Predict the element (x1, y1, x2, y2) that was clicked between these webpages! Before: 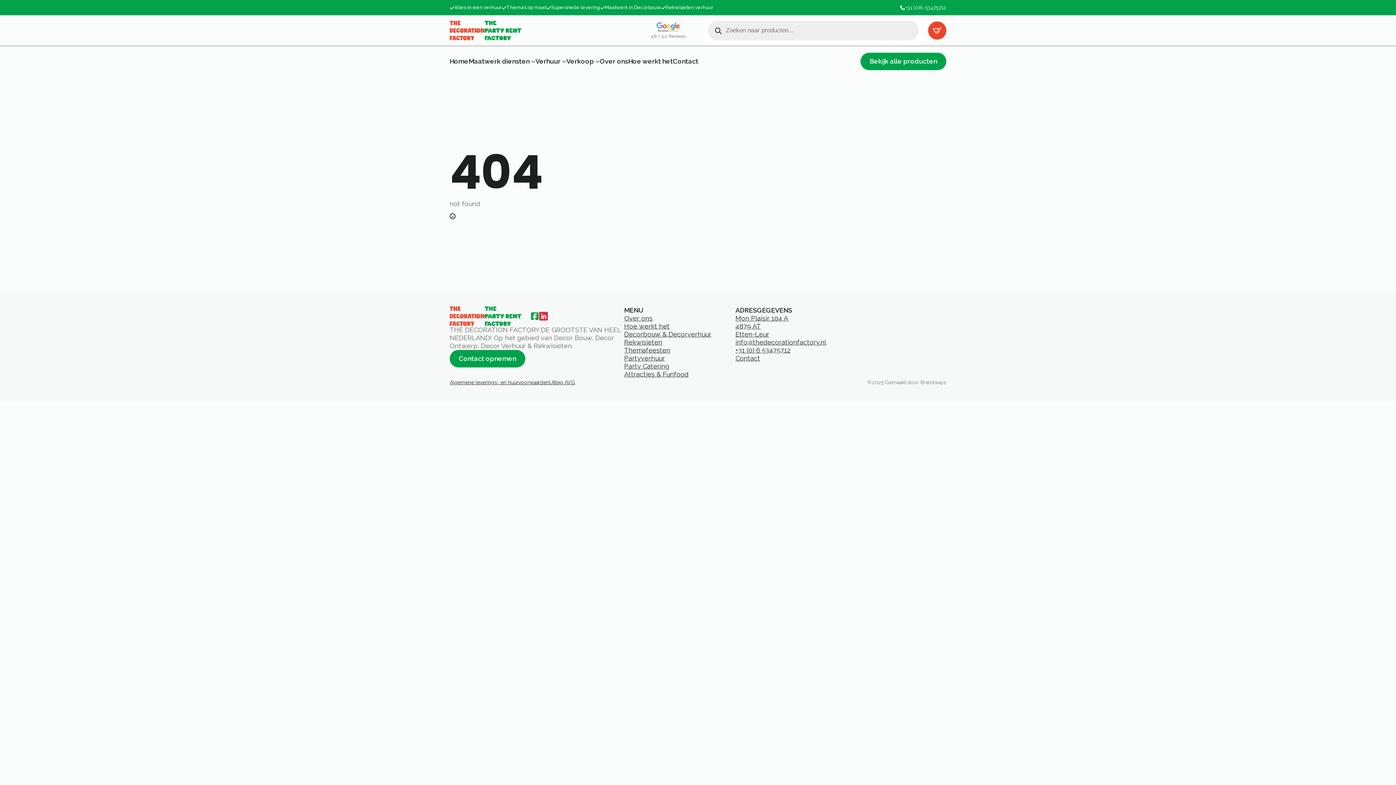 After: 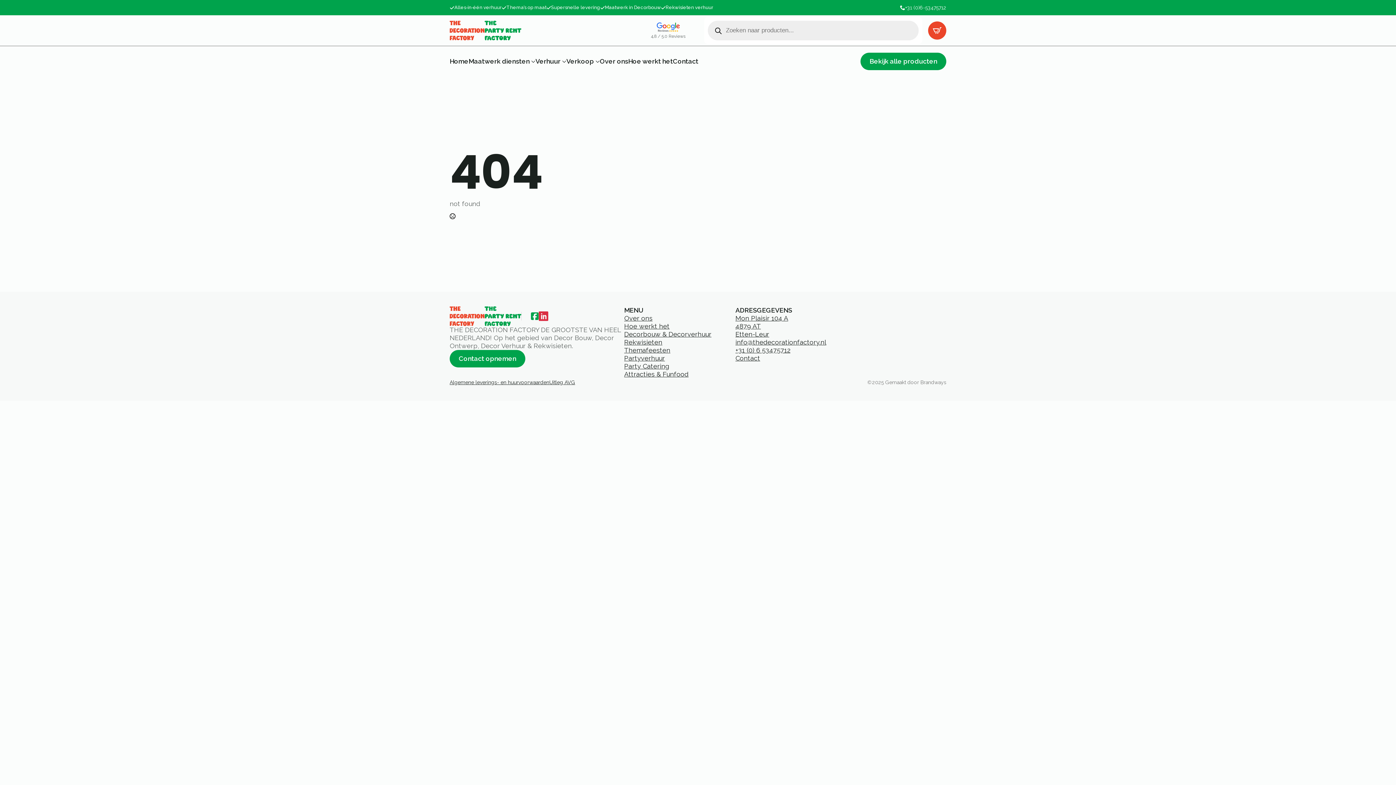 Action: label: custom bbox: (539, 312, 547, 320)